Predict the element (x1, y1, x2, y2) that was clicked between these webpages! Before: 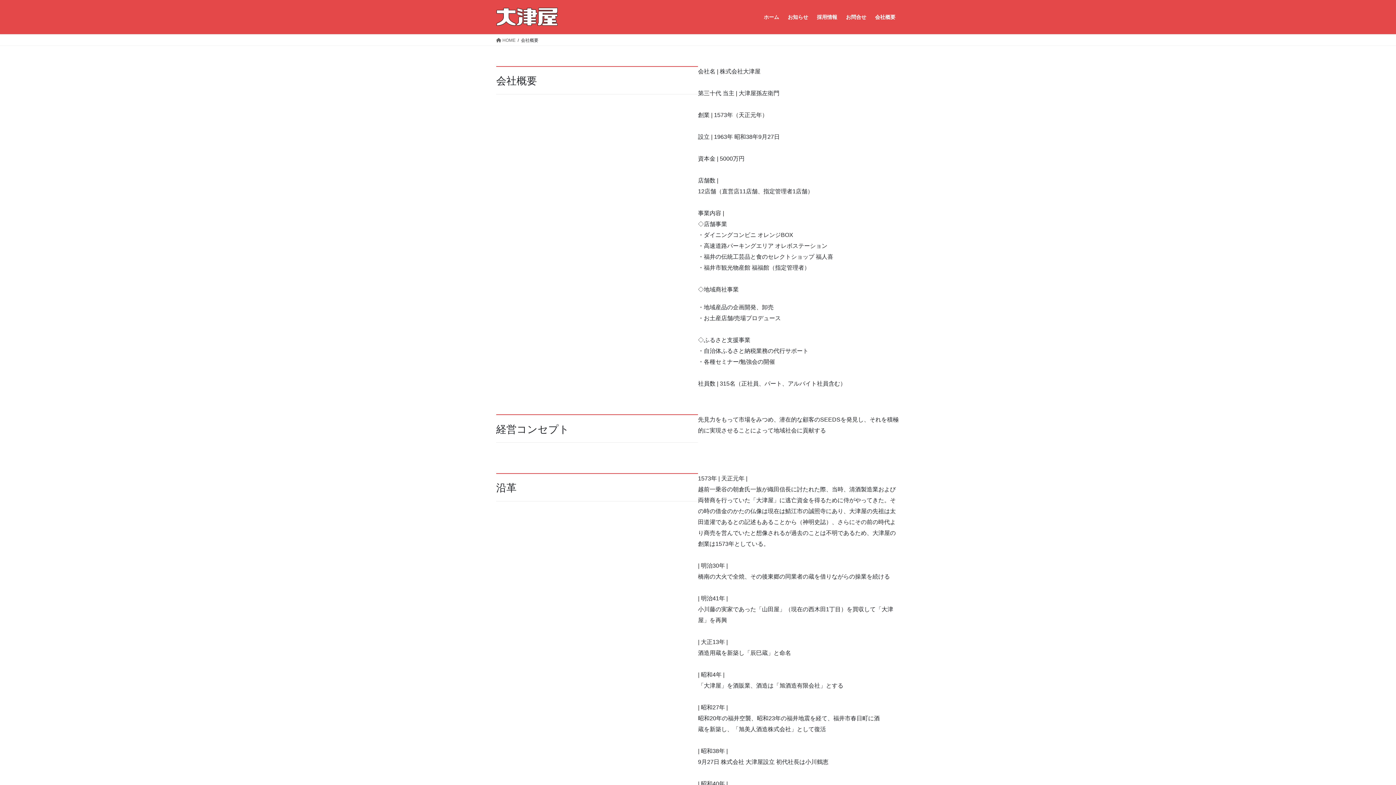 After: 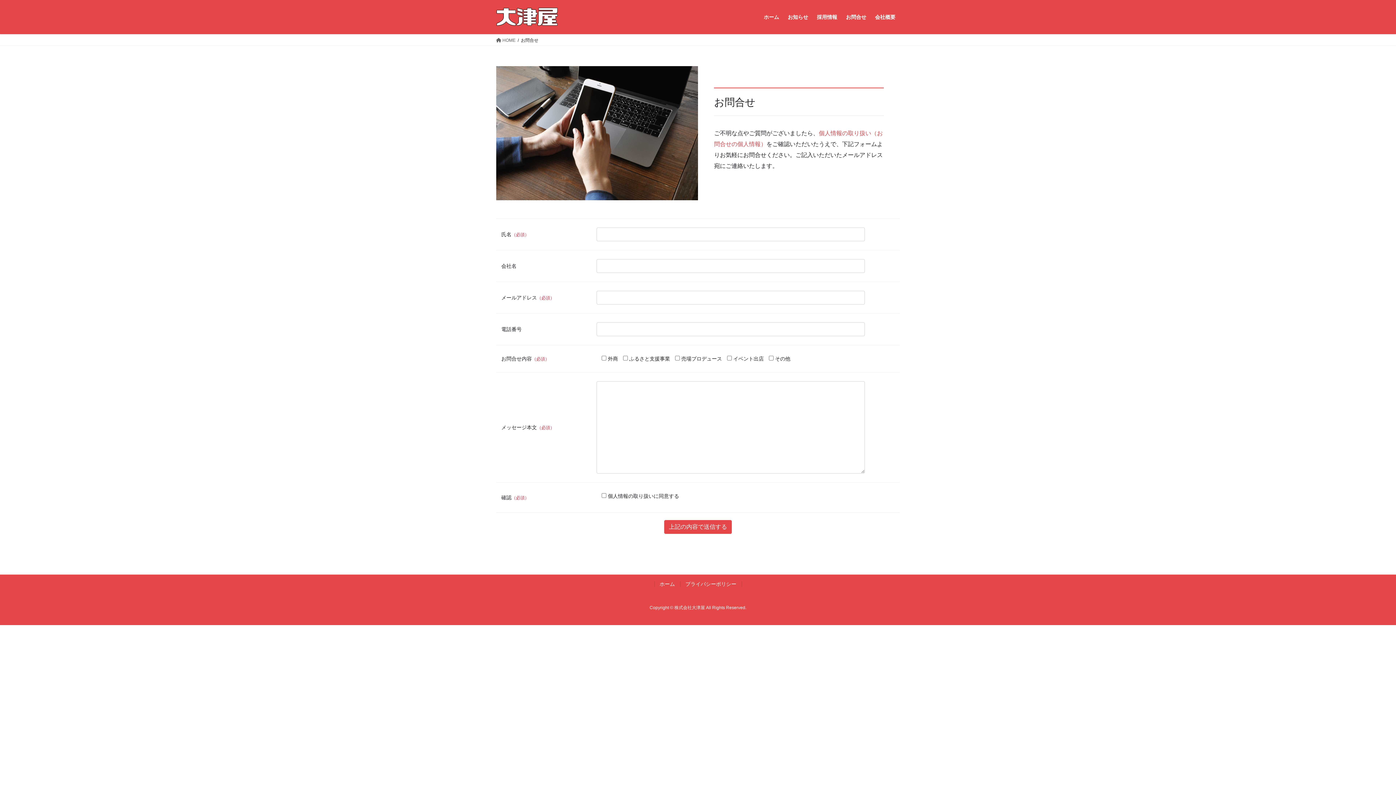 Action: label: お問合せ bbox: (841, 8, 870, 25)